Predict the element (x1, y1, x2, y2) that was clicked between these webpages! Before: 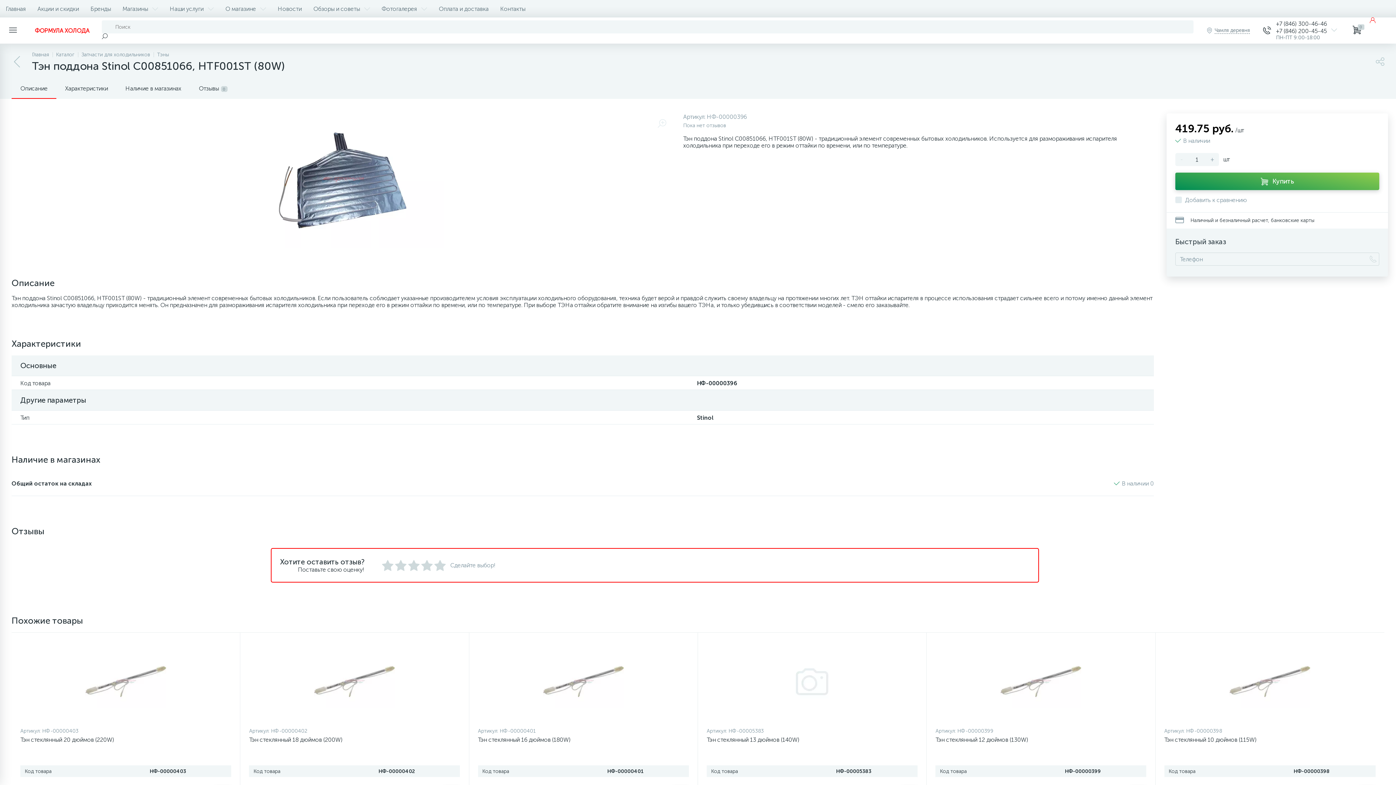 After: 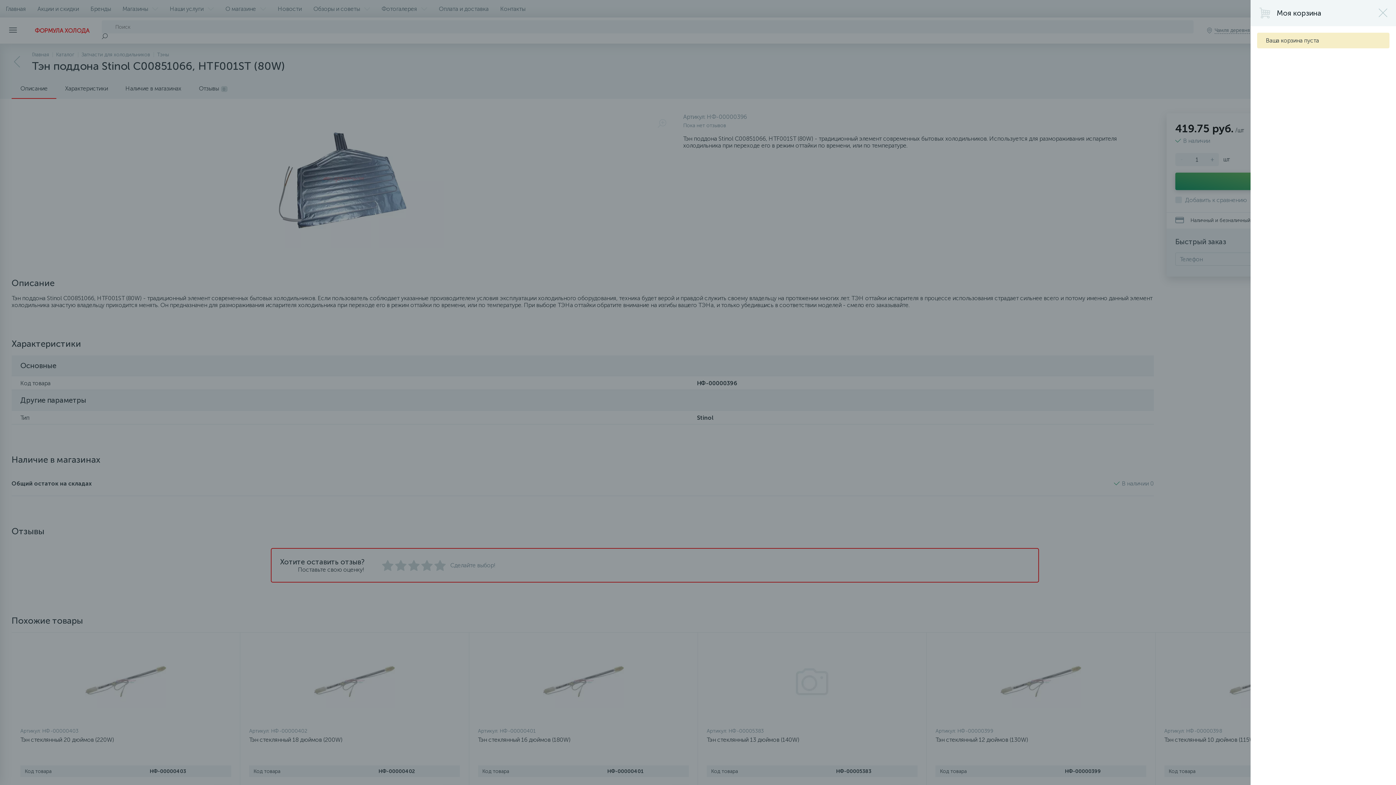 Action: bbox: (1344, 17, 1370, 43) label: 0